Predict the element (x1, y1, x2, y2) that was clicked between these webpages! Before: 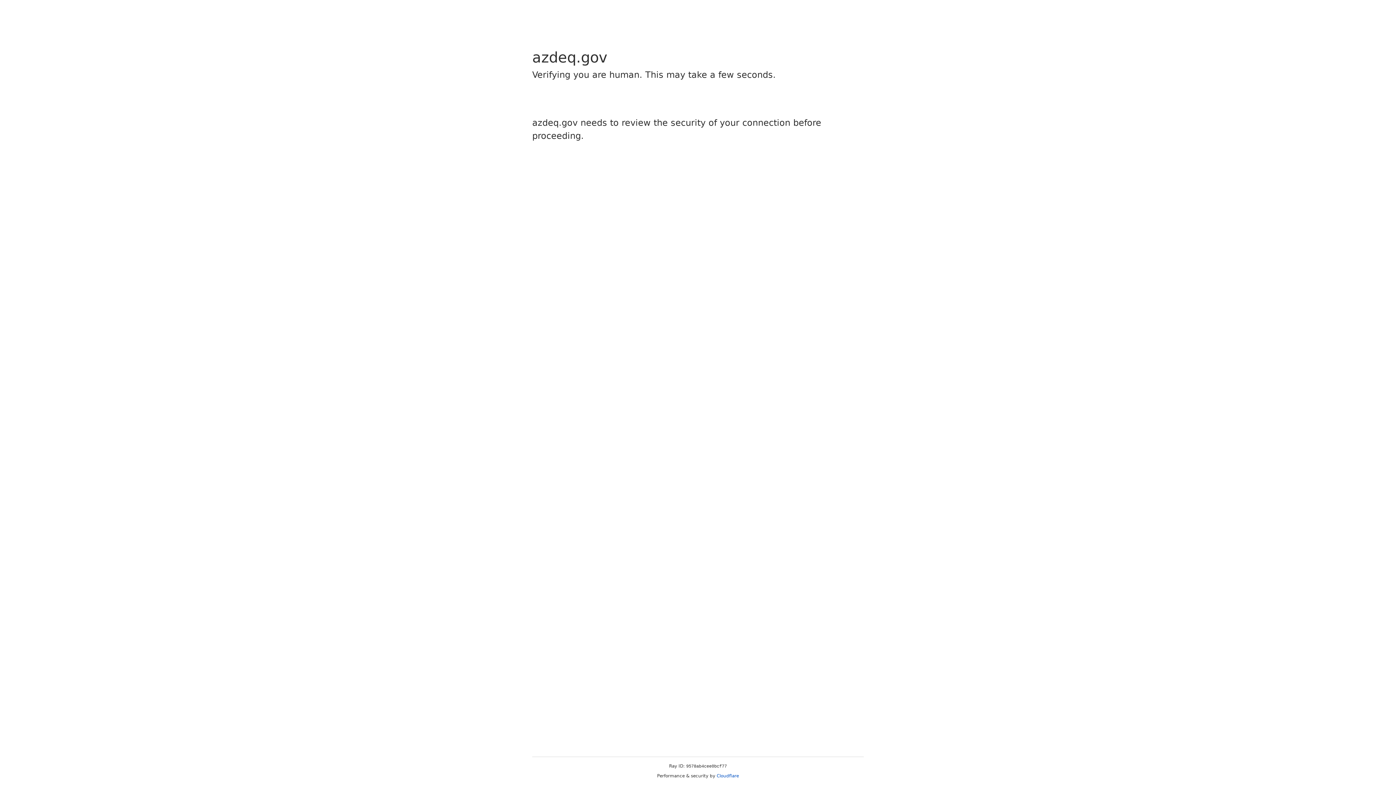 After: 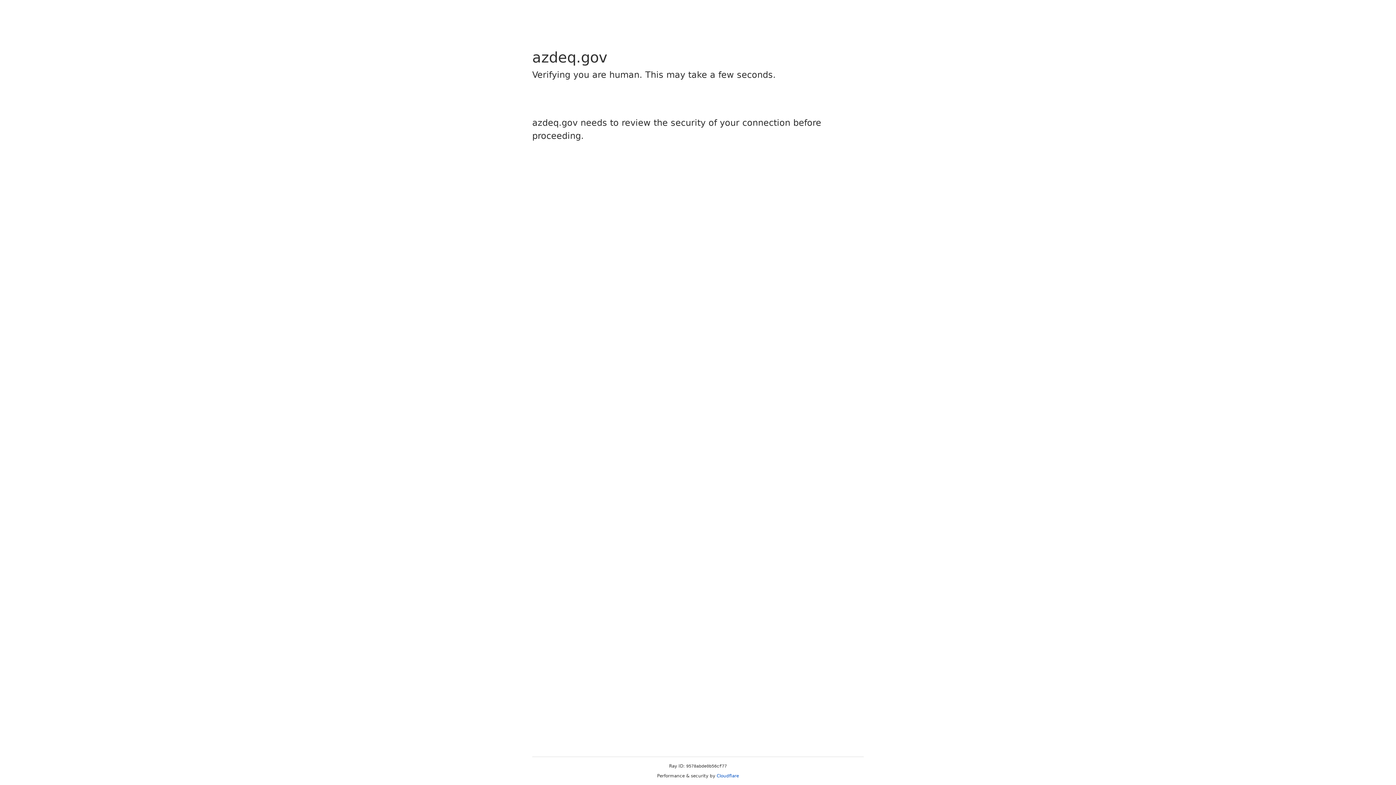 Action: label: Cloudflare bbox: (716, 773, 739, 778)